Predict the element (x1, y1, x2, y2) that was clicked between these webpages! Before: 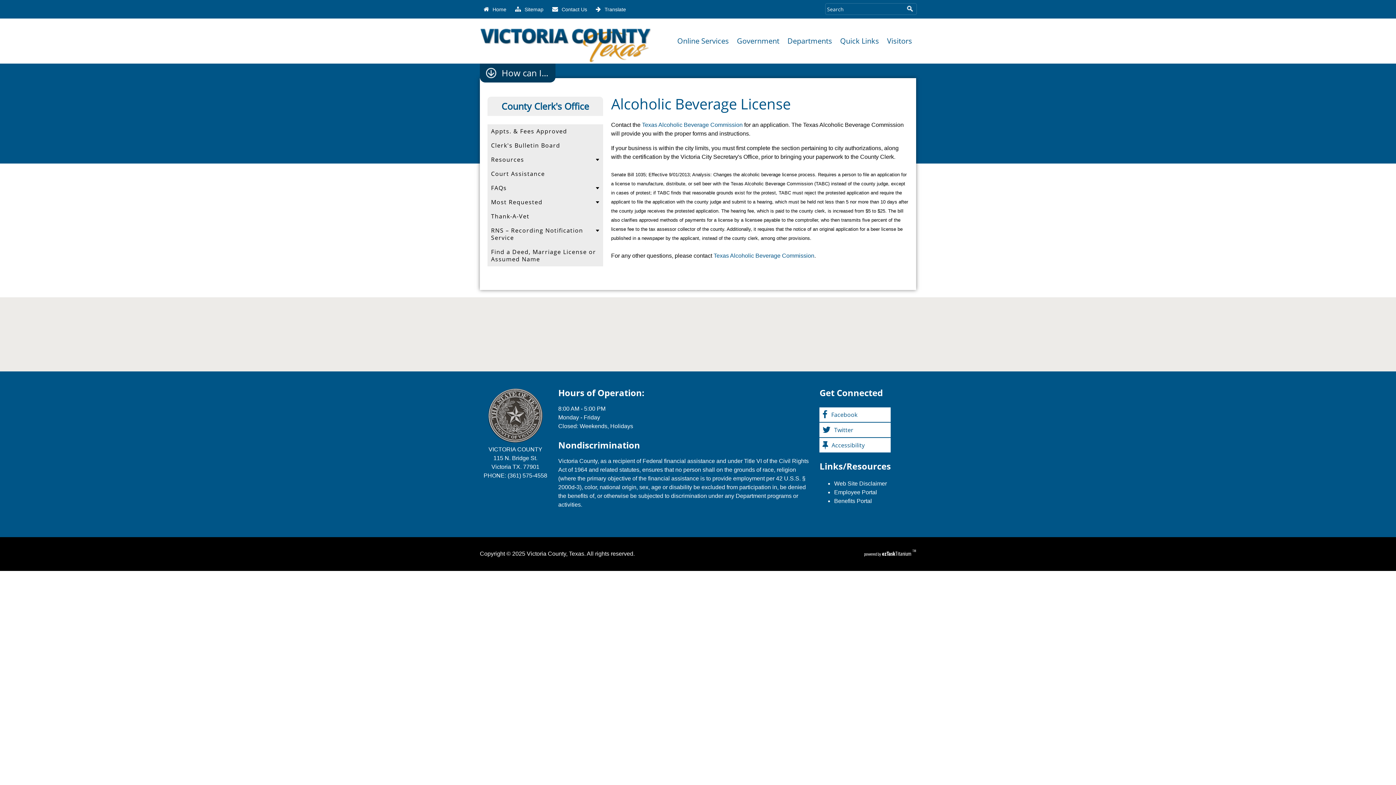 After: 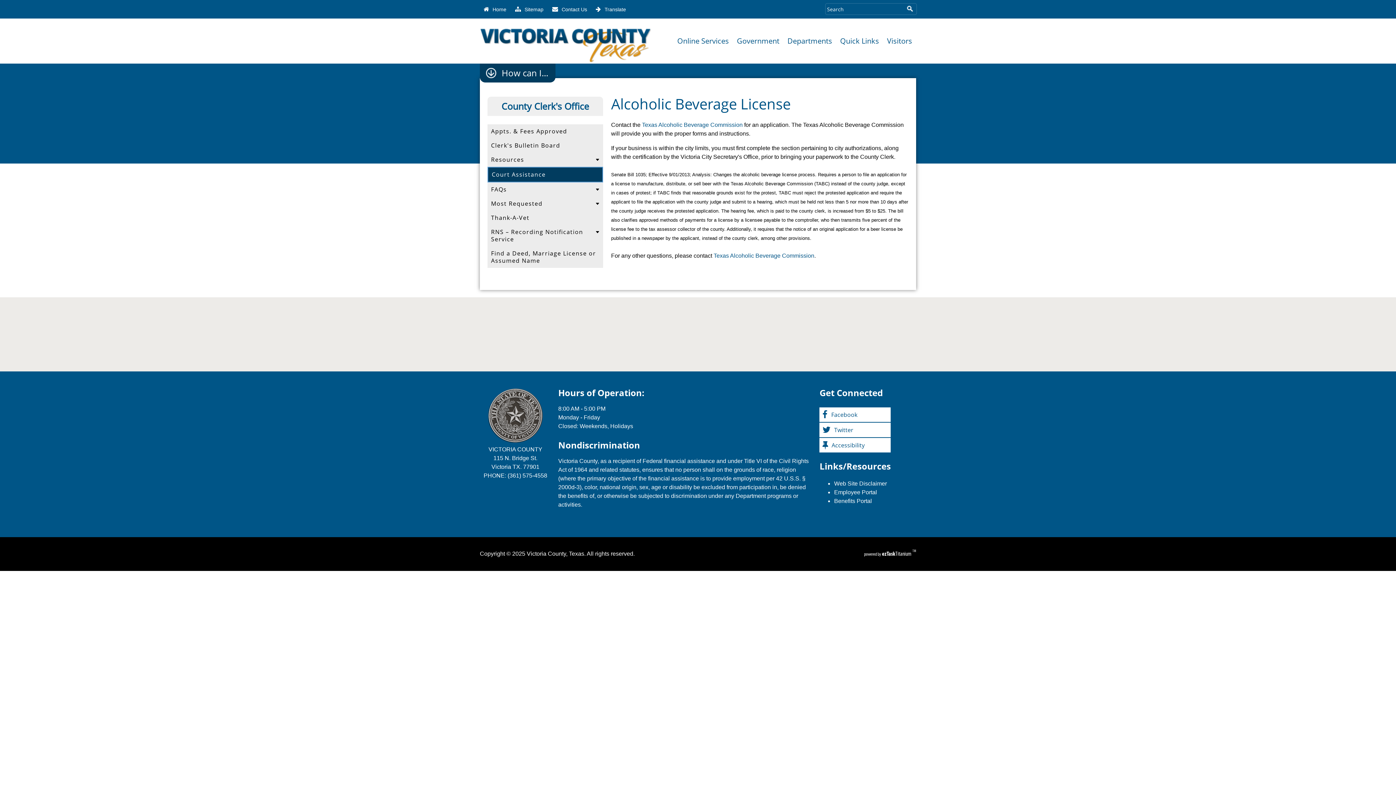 Action: label: Court Assistance bbox: (487, 166, 603, 181)